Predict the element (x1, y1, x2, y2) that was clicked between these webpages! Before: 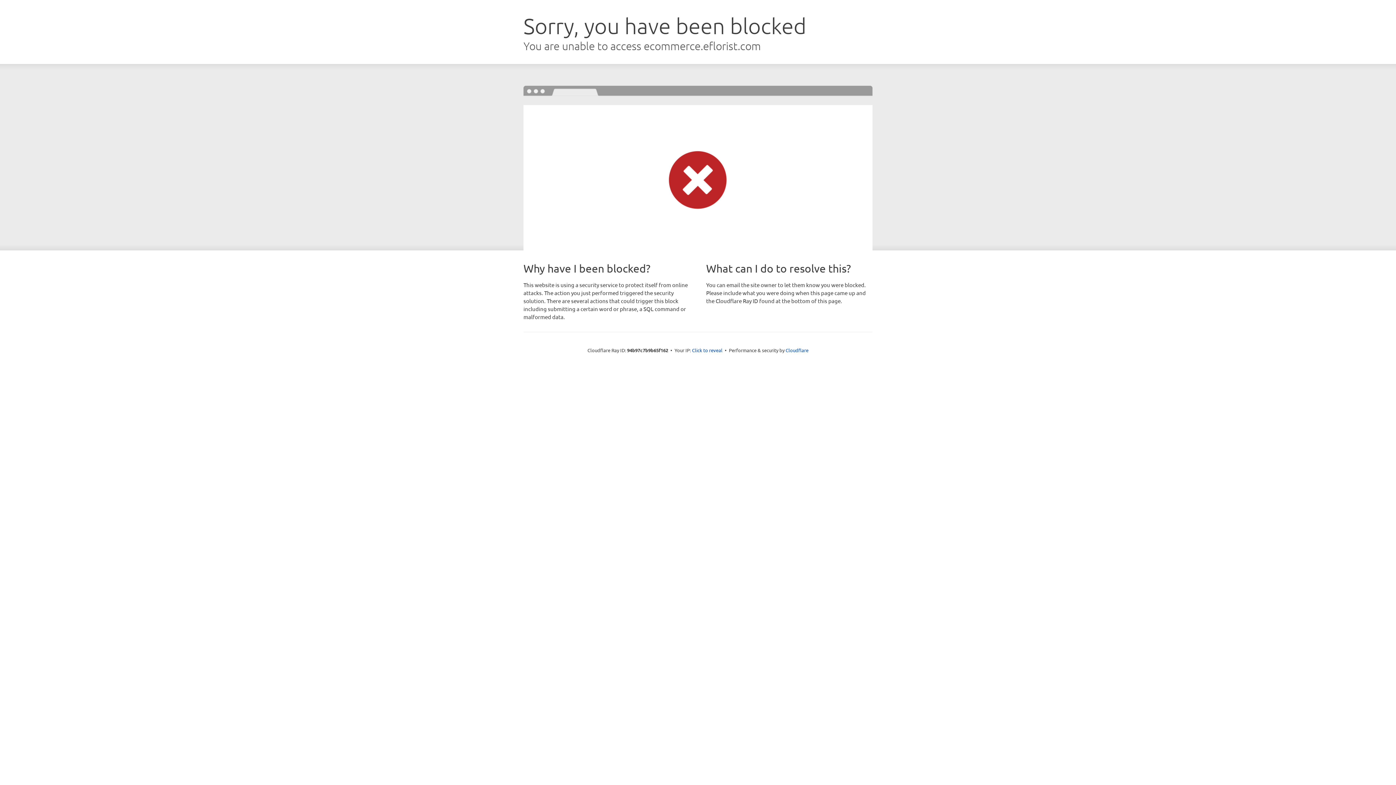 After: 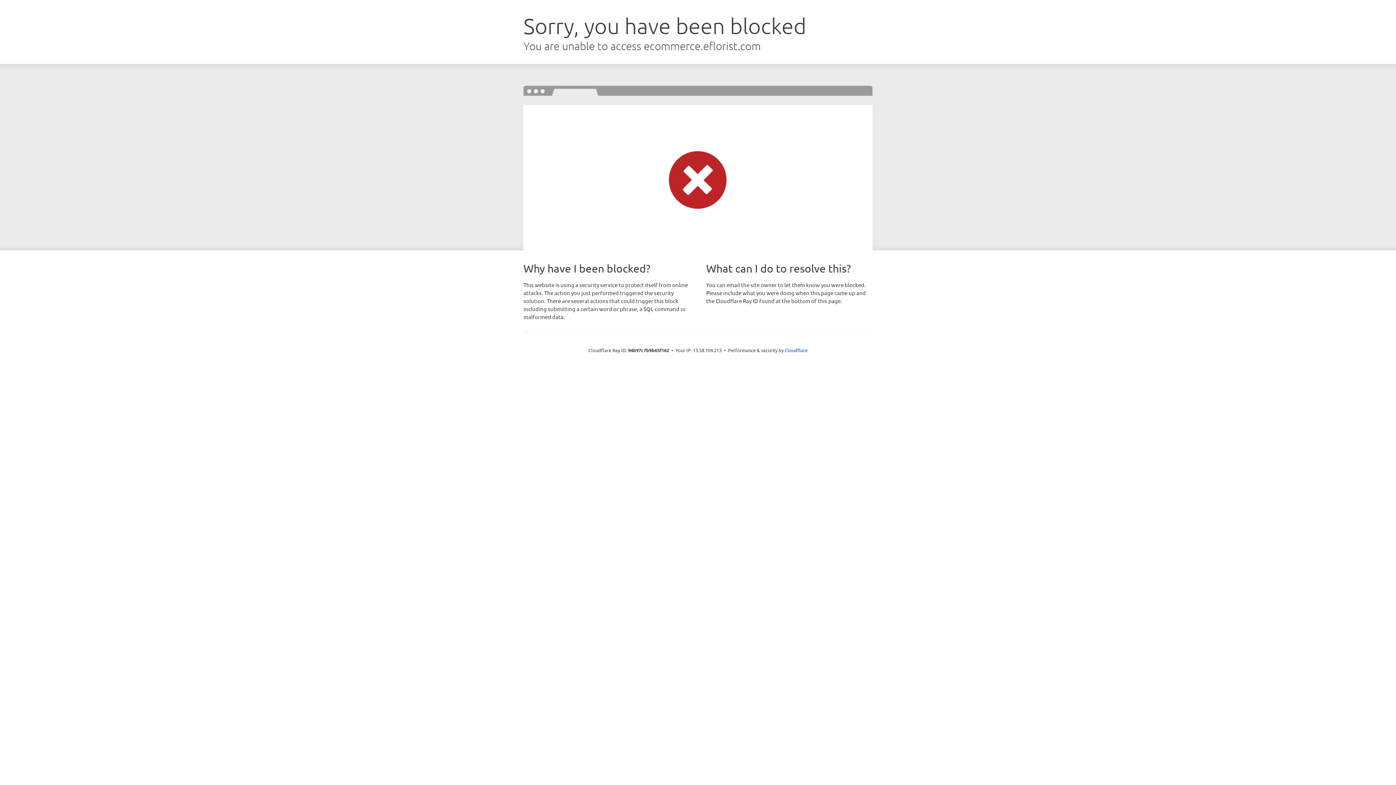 Action: label: Click to reveal bbox: (692, 346, 722, 353)